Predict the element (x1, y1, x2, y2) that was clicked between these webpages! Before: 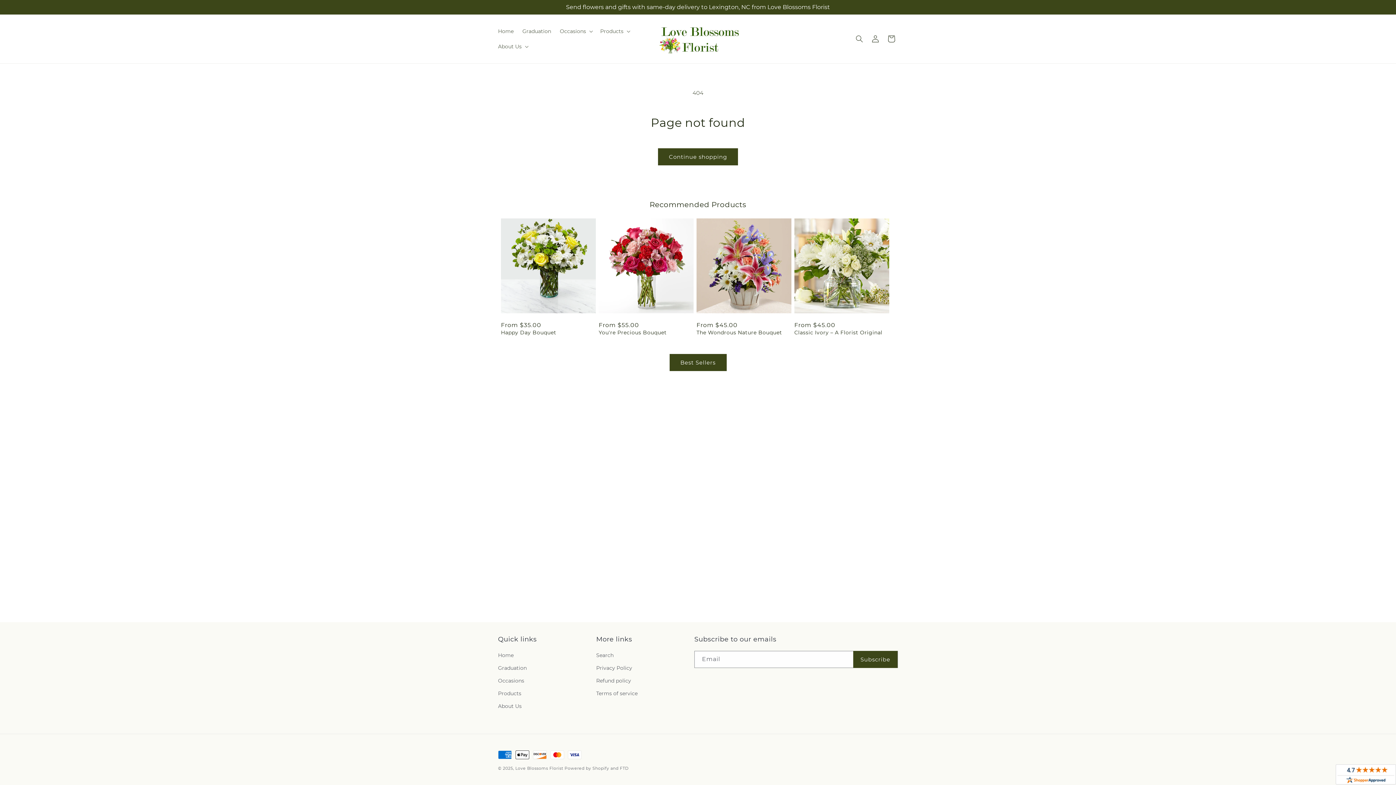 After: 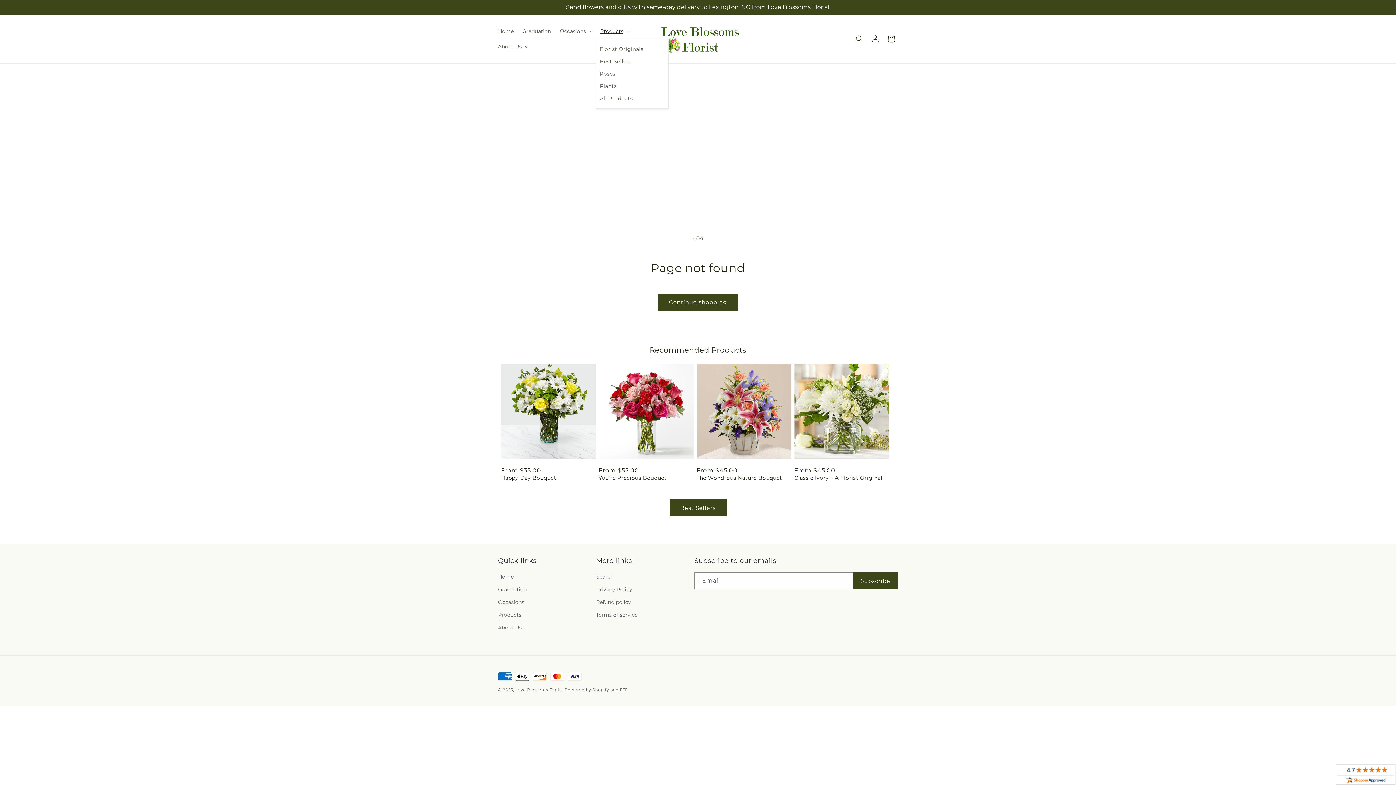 Action: bbox: (596, 23, 633, 38) label: Products